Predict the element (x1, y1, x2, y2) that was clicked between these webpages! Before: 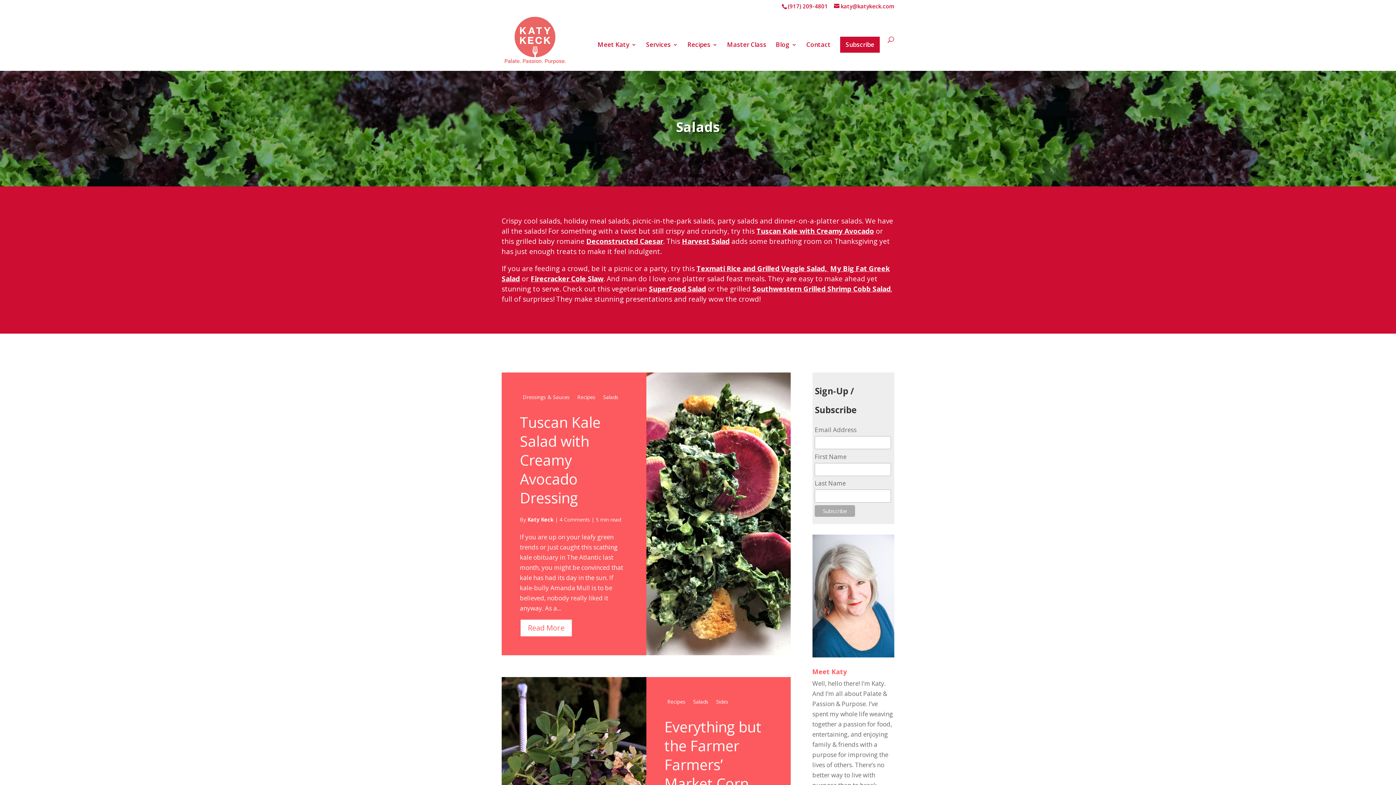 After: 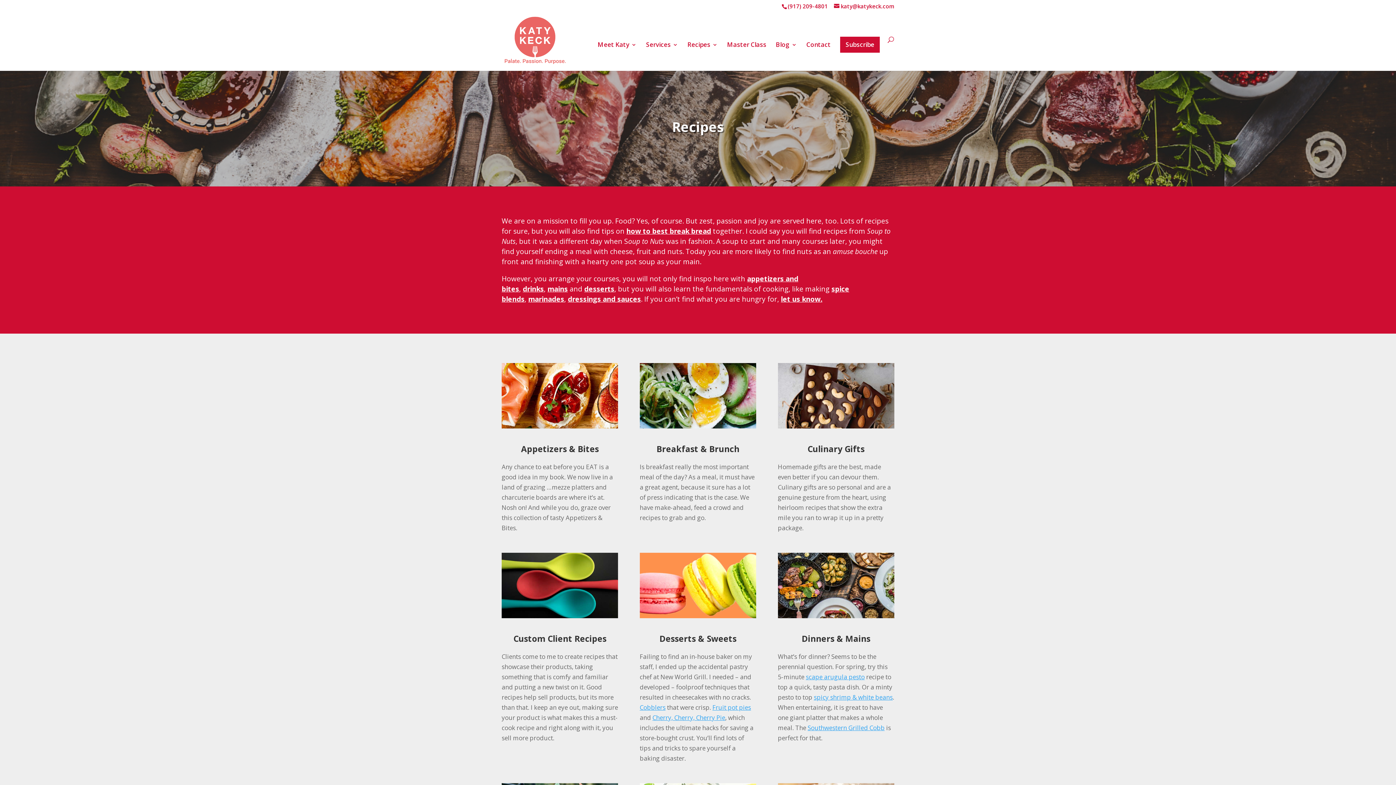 Action: label: Recipes bbox: (687, 42, 717, 71)